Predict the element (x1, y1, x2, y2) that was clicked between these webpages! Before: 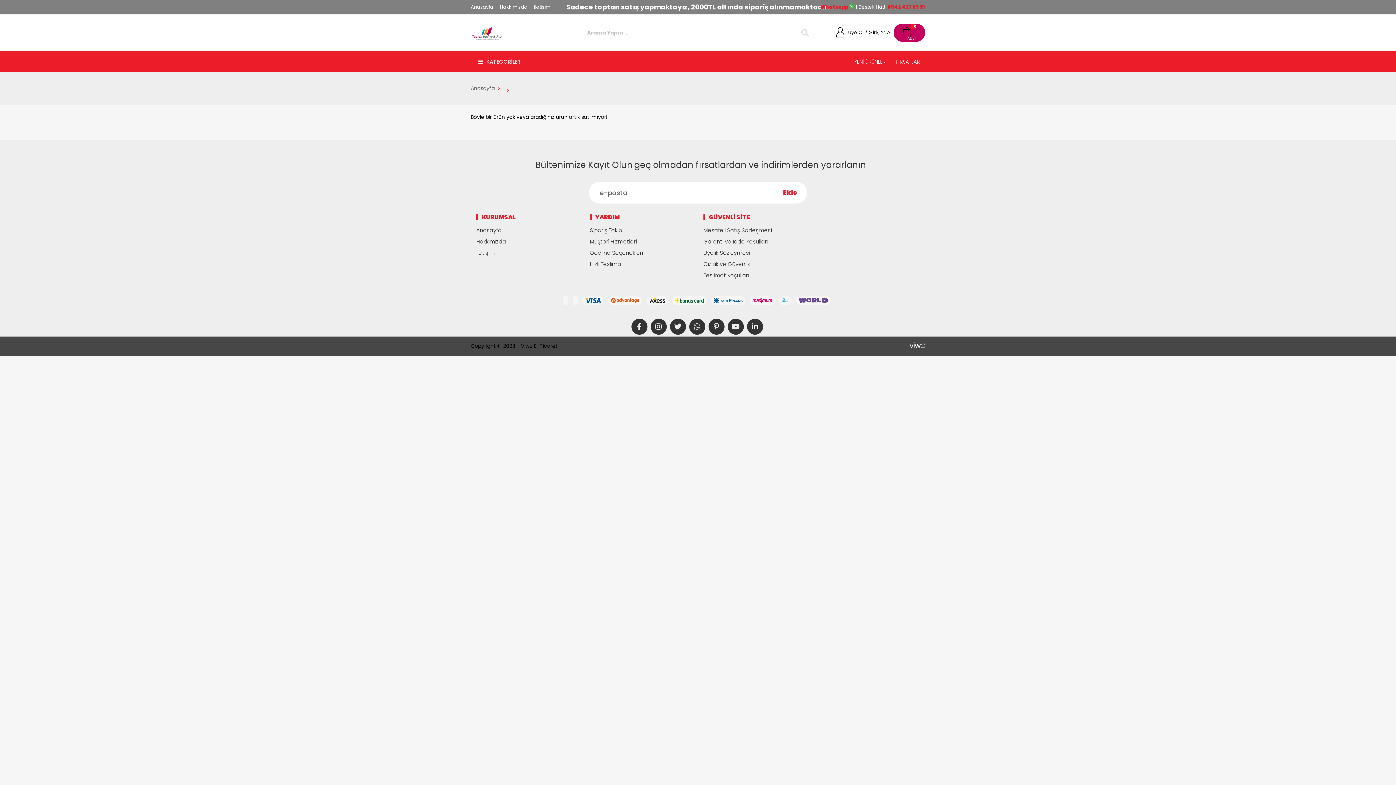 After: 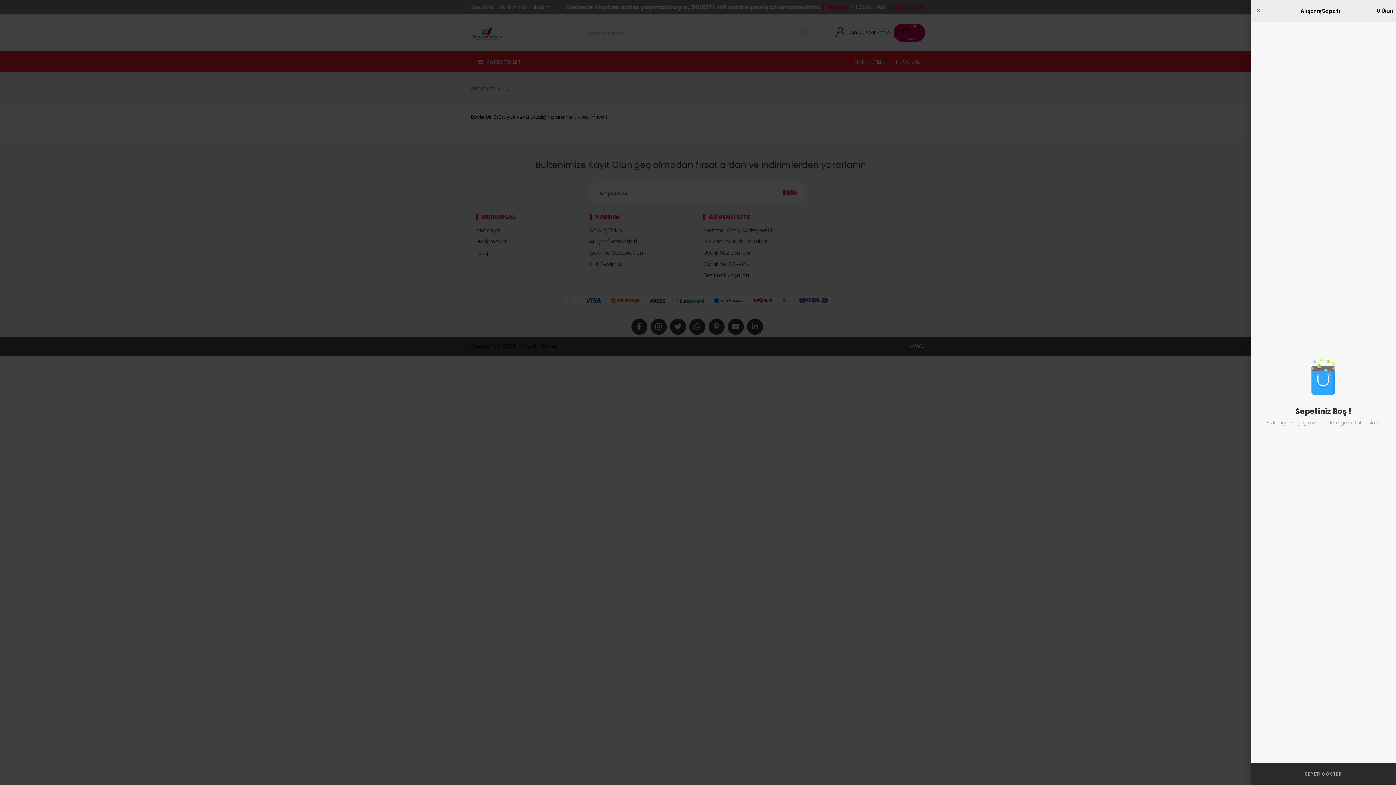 Action: bbox: (902, 23, 916, 37) label: 0